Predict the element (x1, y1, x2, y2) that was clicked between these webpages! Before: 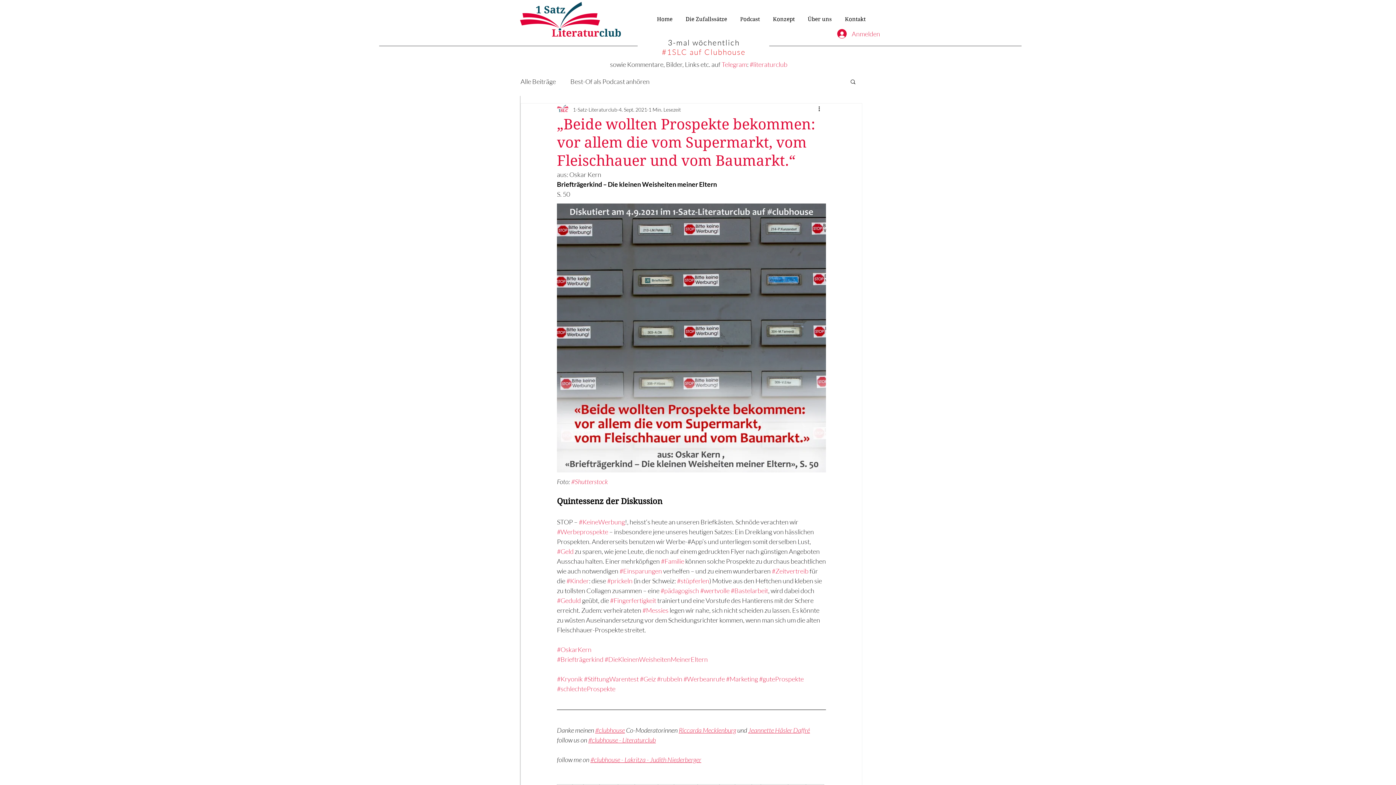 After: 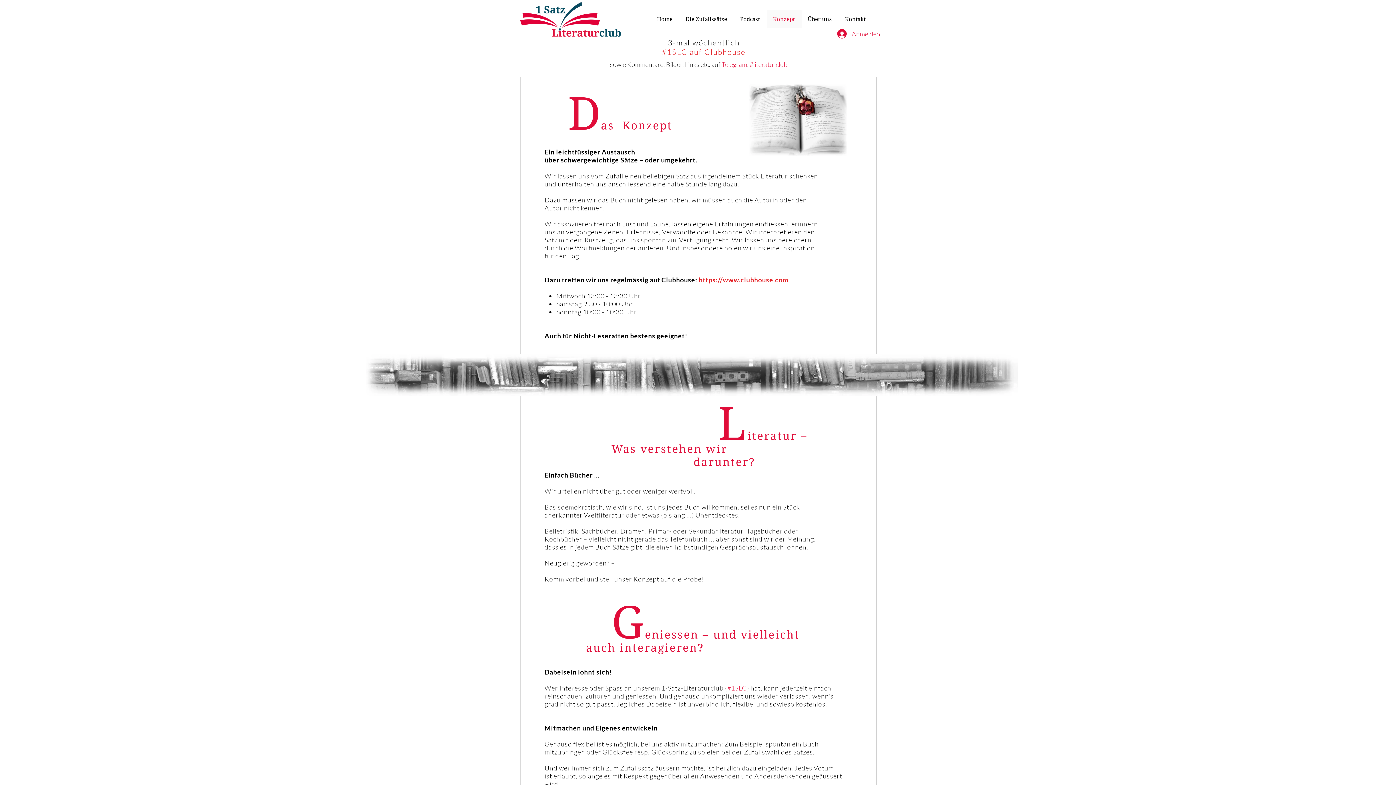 Action: bbox: (767, 10, 802, 28) label: Konzept